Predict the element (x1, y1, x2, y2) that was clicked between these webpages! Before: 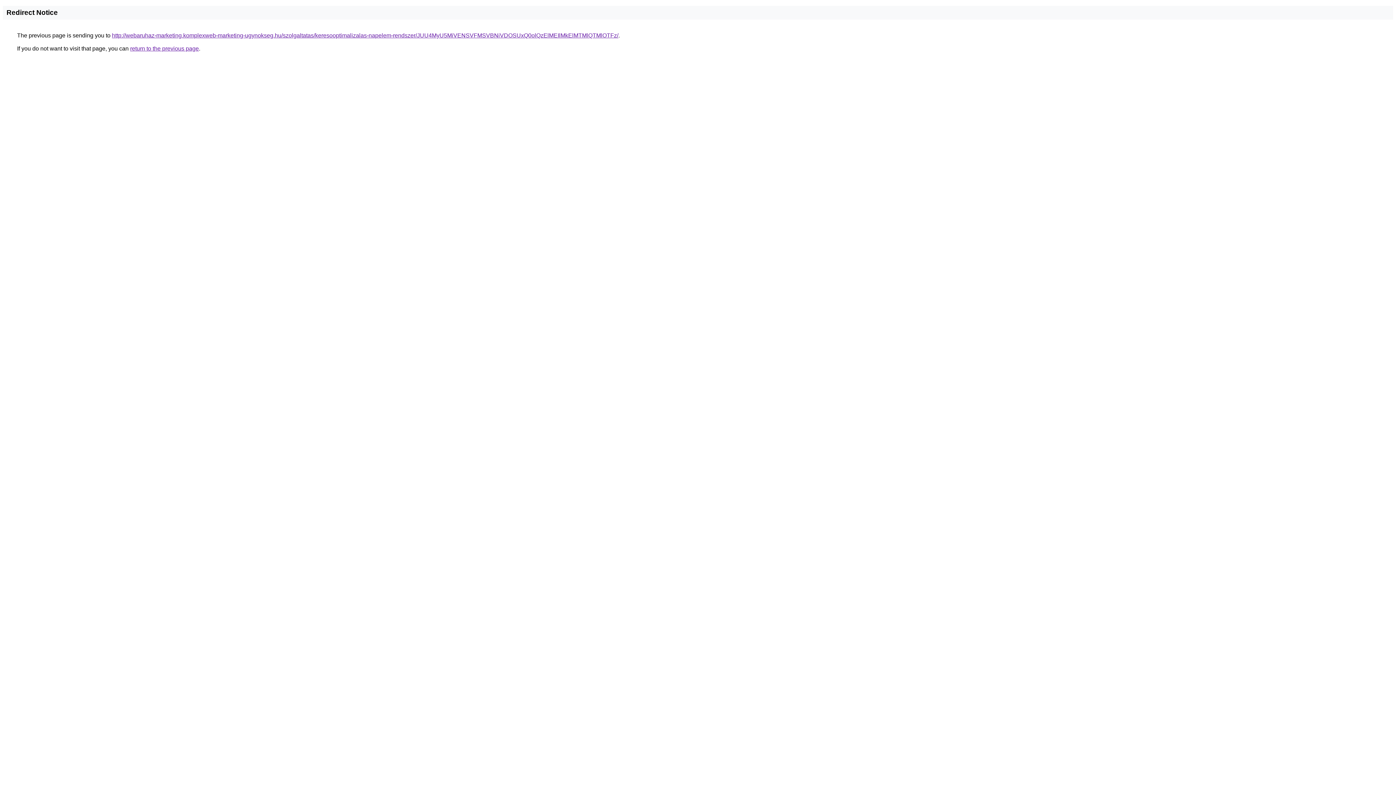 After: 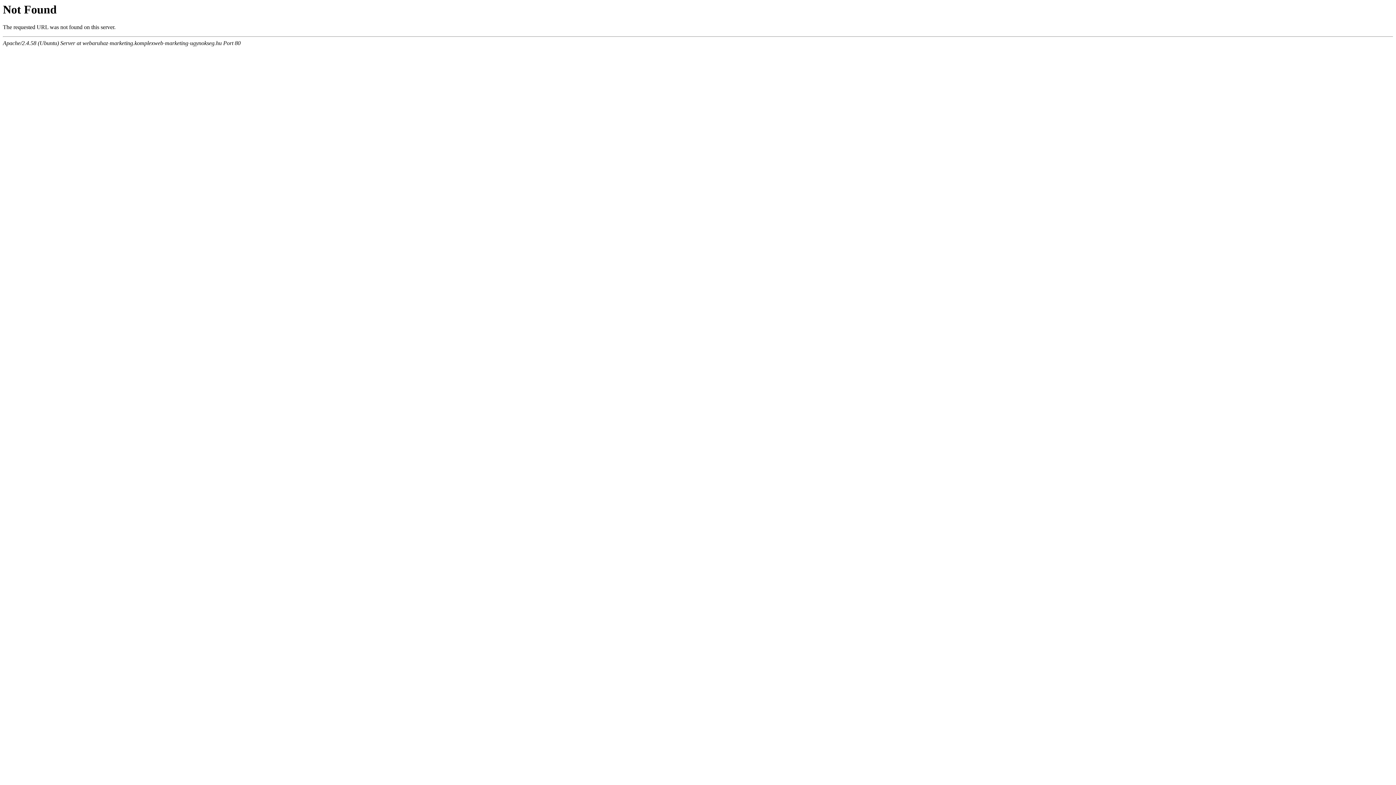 Action: bbox: (112, 32, 618, 38) label: http://webaruhaz-marketing.komplexweb-marketing-ugynokseg.hu/szolgaltatas/keresooptimalizalas-napelem-rendszer/JUU4MyU5MiVENSVFMSVBNiVDOSUxQ0olQzElMEIlMkElMTMlQTMlOTFz/